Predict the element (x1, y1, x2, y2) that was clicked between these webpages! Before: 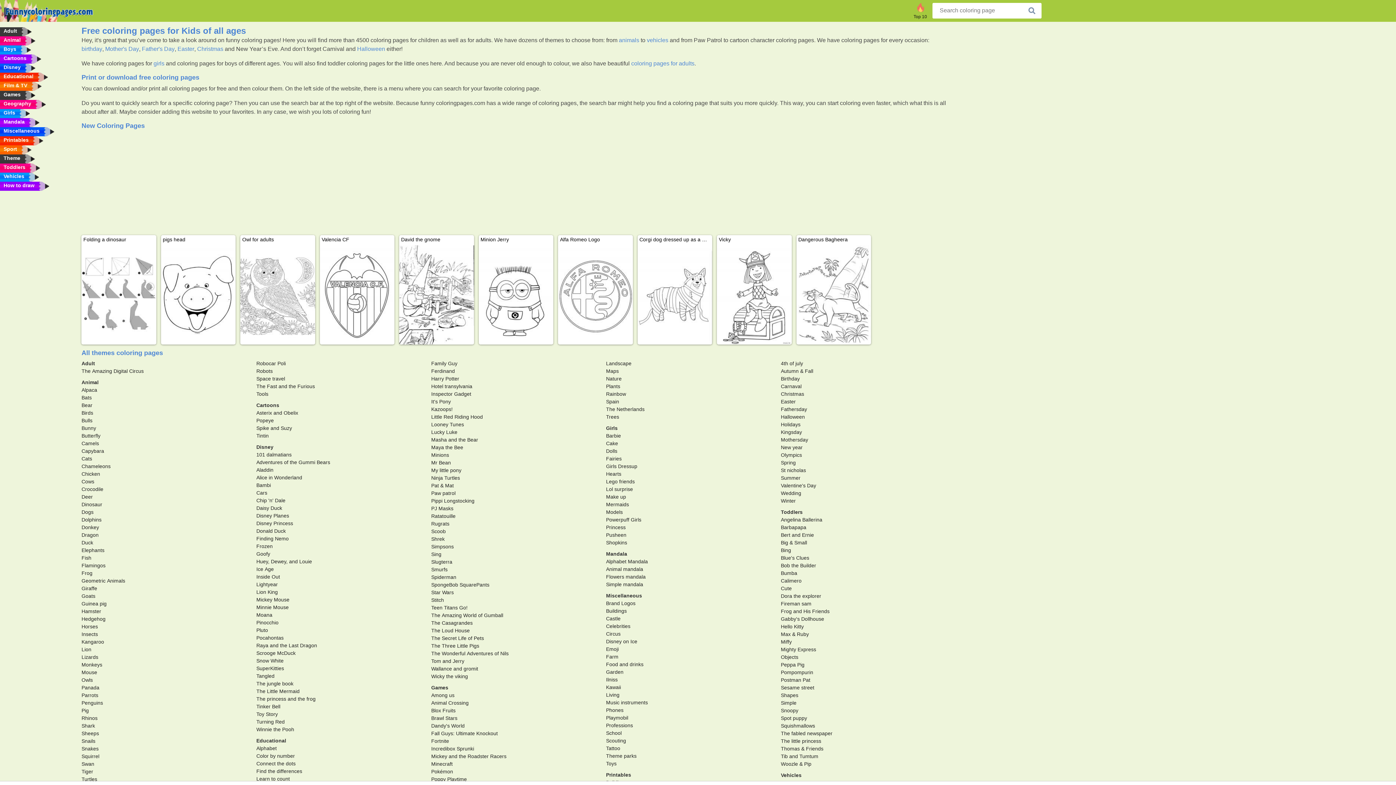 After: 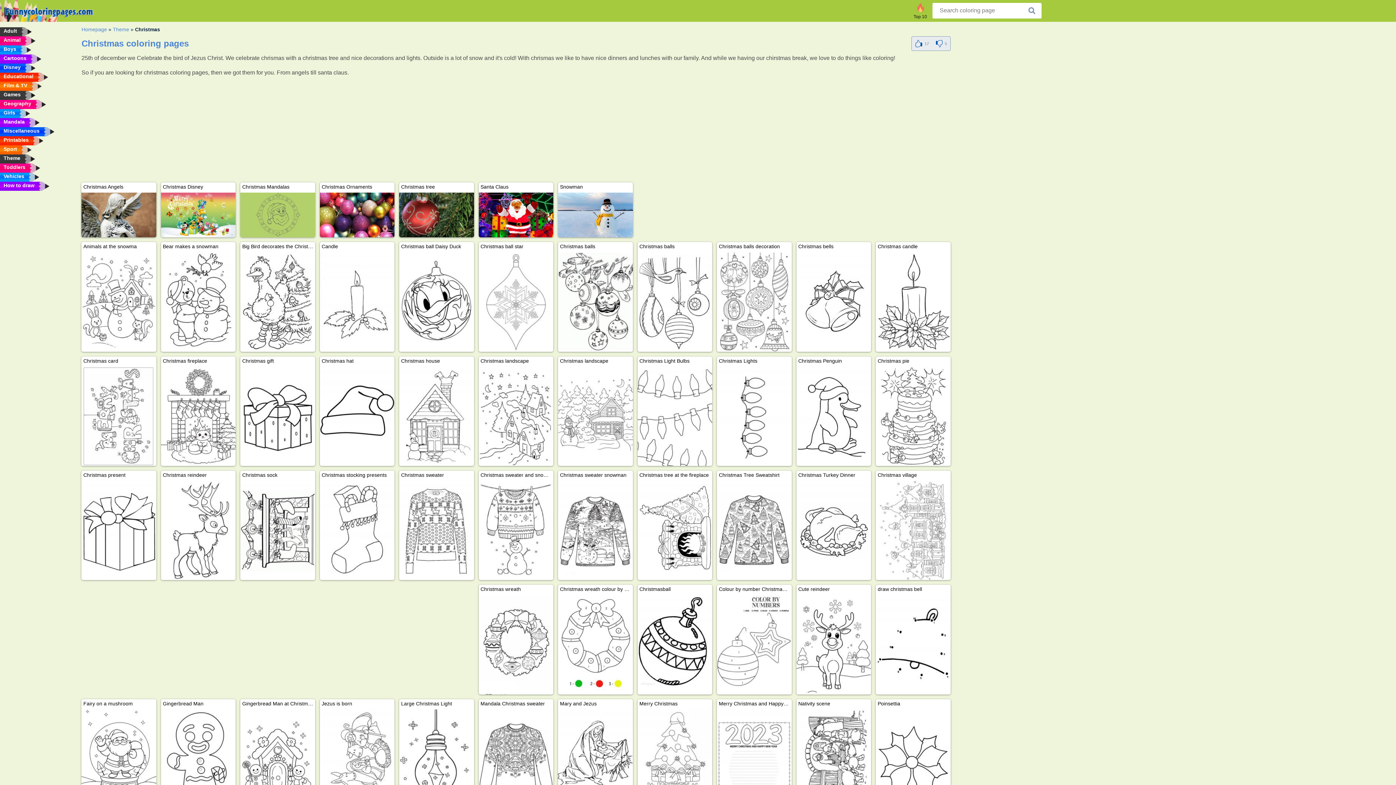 Action: label: Christmas bbox: (781, 391, 804, 397)